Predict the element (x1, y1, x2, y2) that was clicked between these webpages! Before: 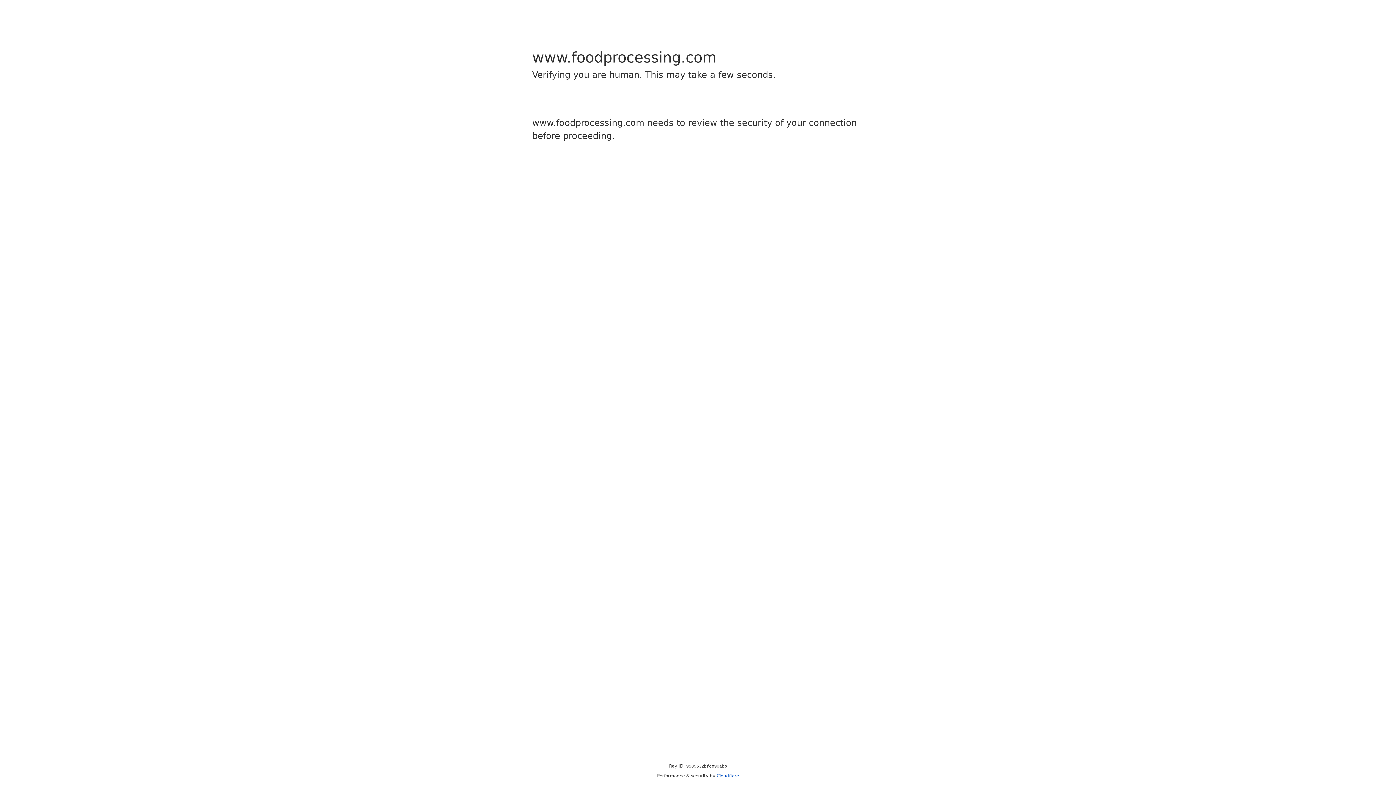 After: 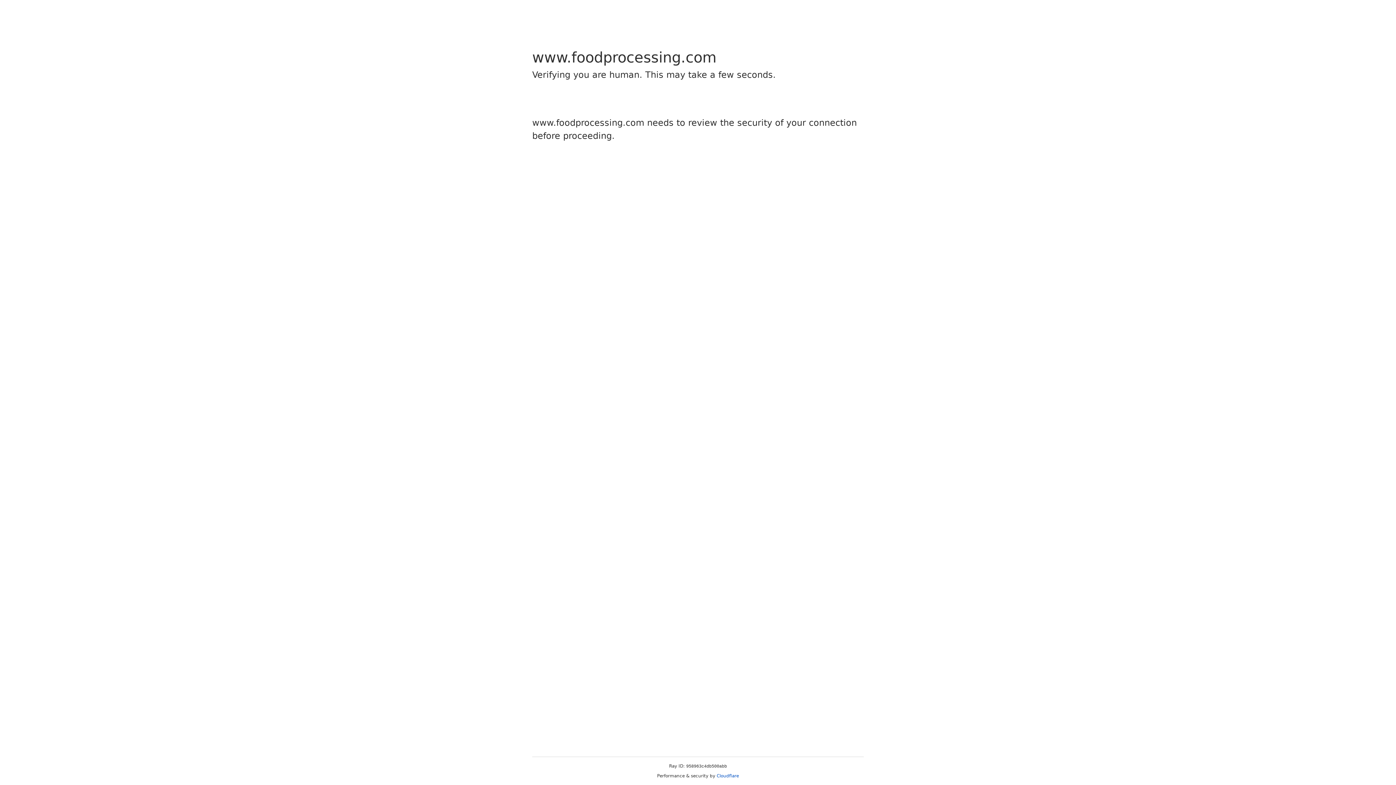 Action: label: Cloudflare bbox: (716, 773, 739, 778)